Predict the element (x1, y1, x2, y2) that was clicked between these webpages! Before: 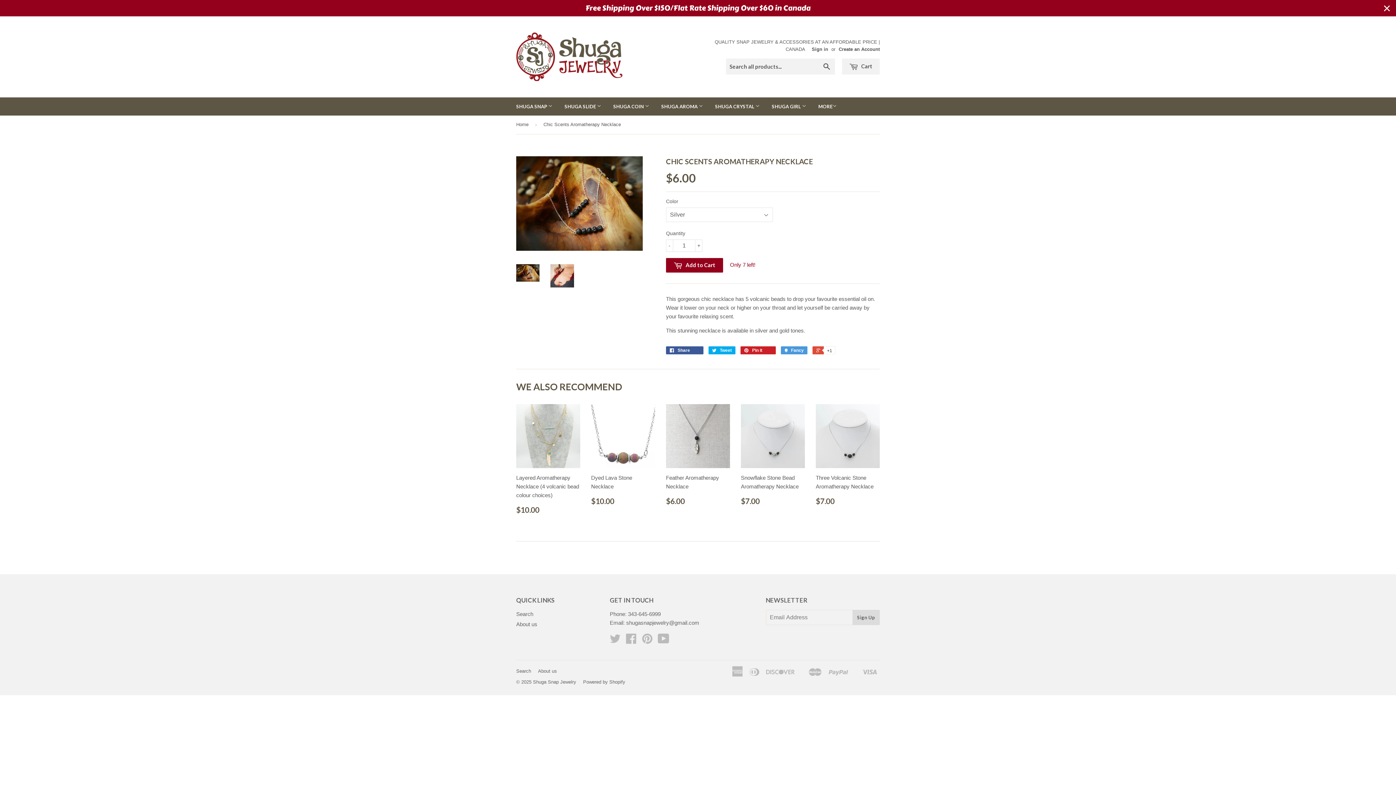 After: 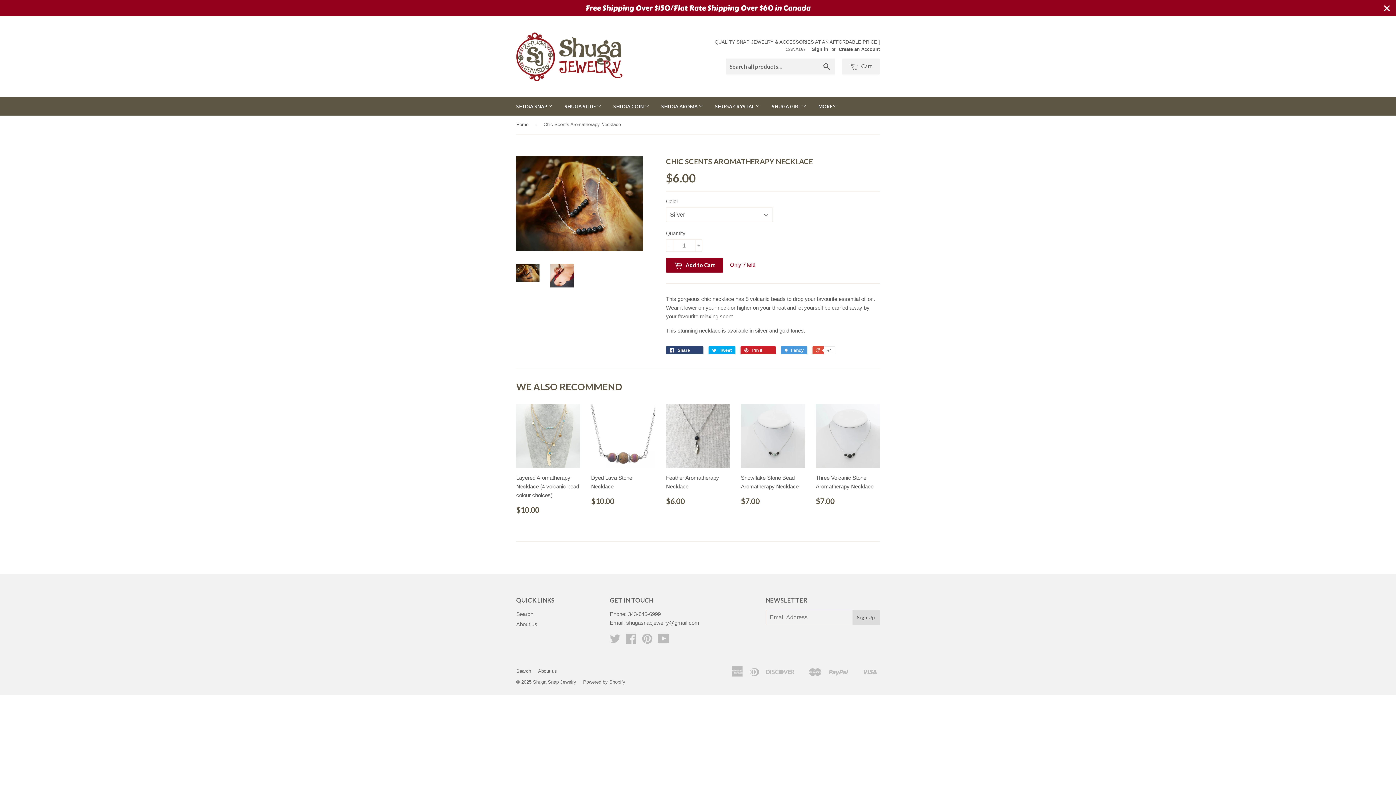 Action: label:  Share 0 bbox: (666, 346, 703, 354)